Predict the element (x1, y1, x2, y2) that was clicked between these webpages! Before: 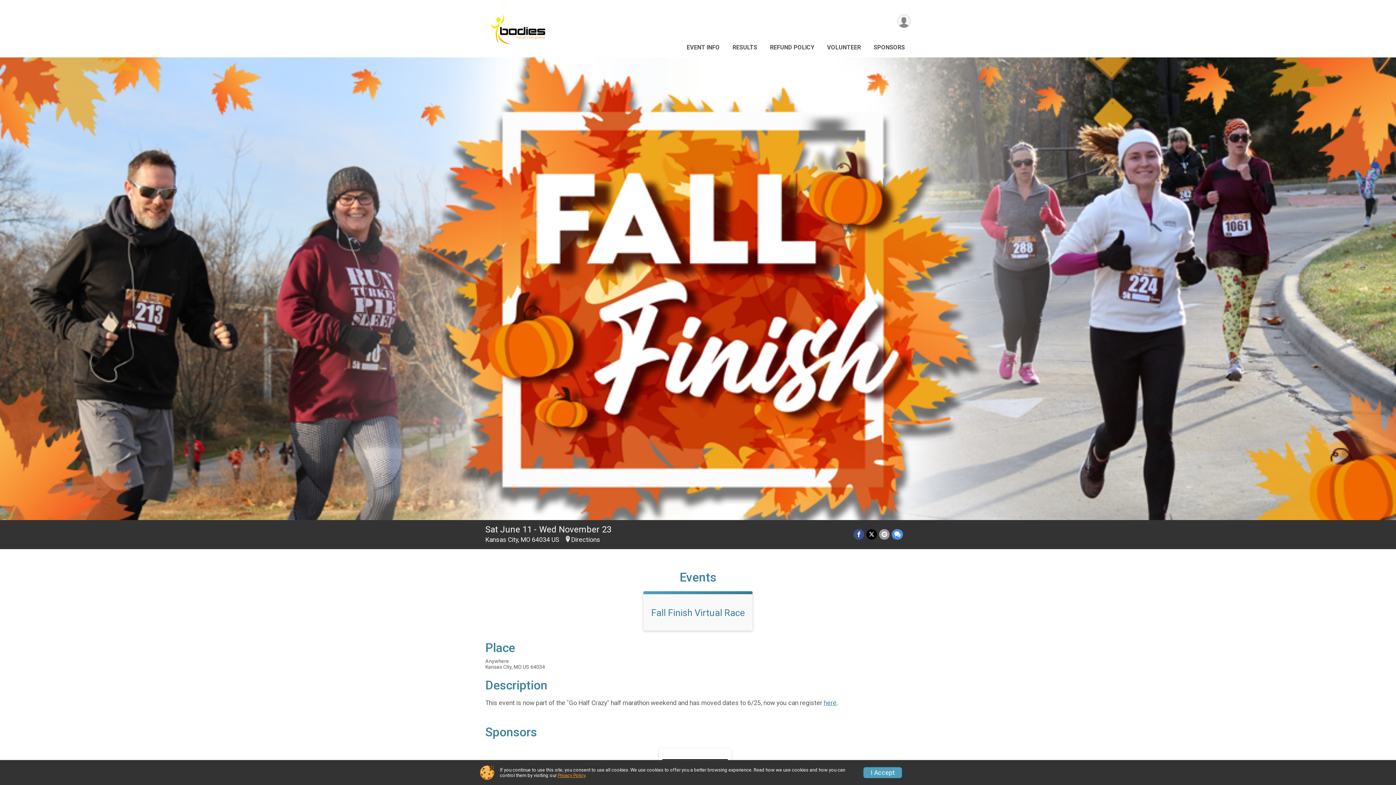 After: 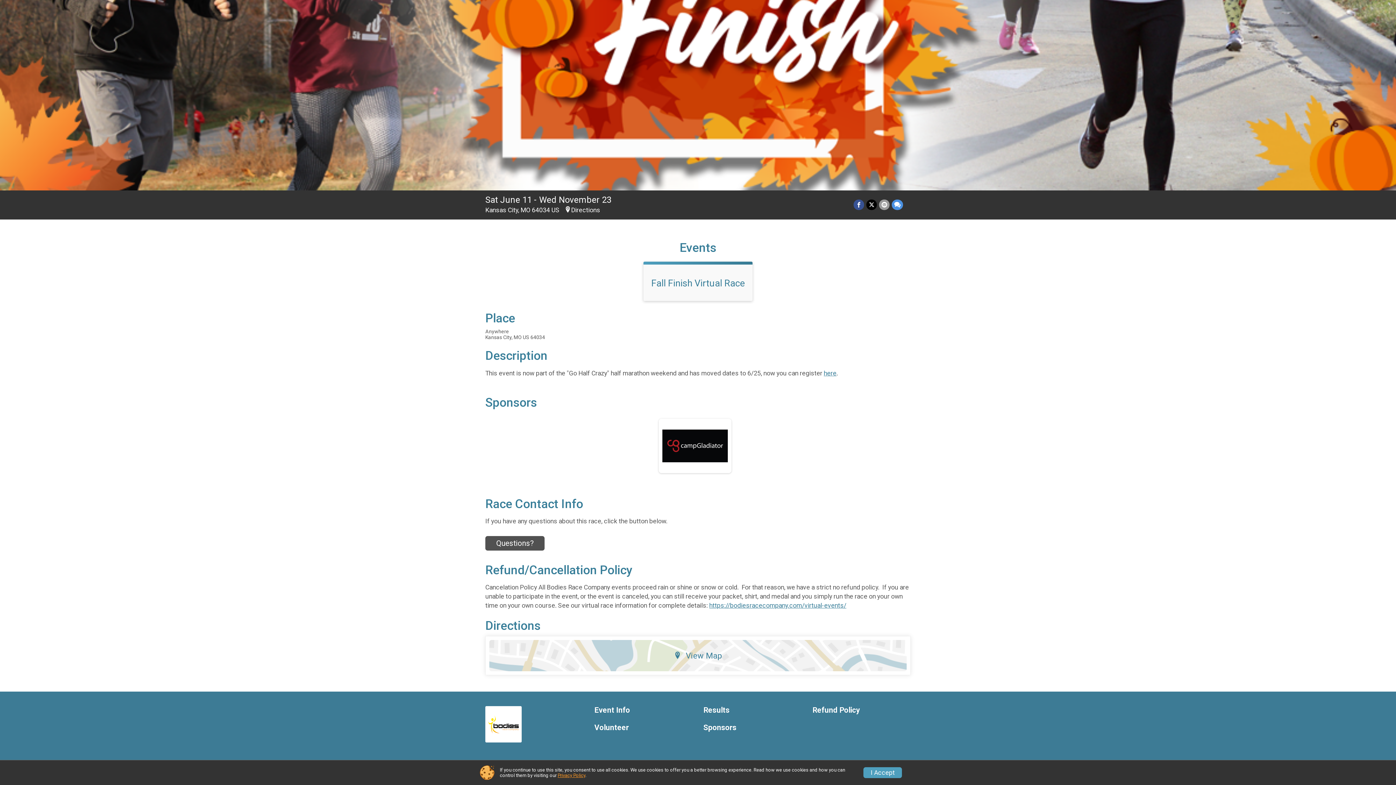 Action: label: Directions bbox: (564, 536, 600, 543)